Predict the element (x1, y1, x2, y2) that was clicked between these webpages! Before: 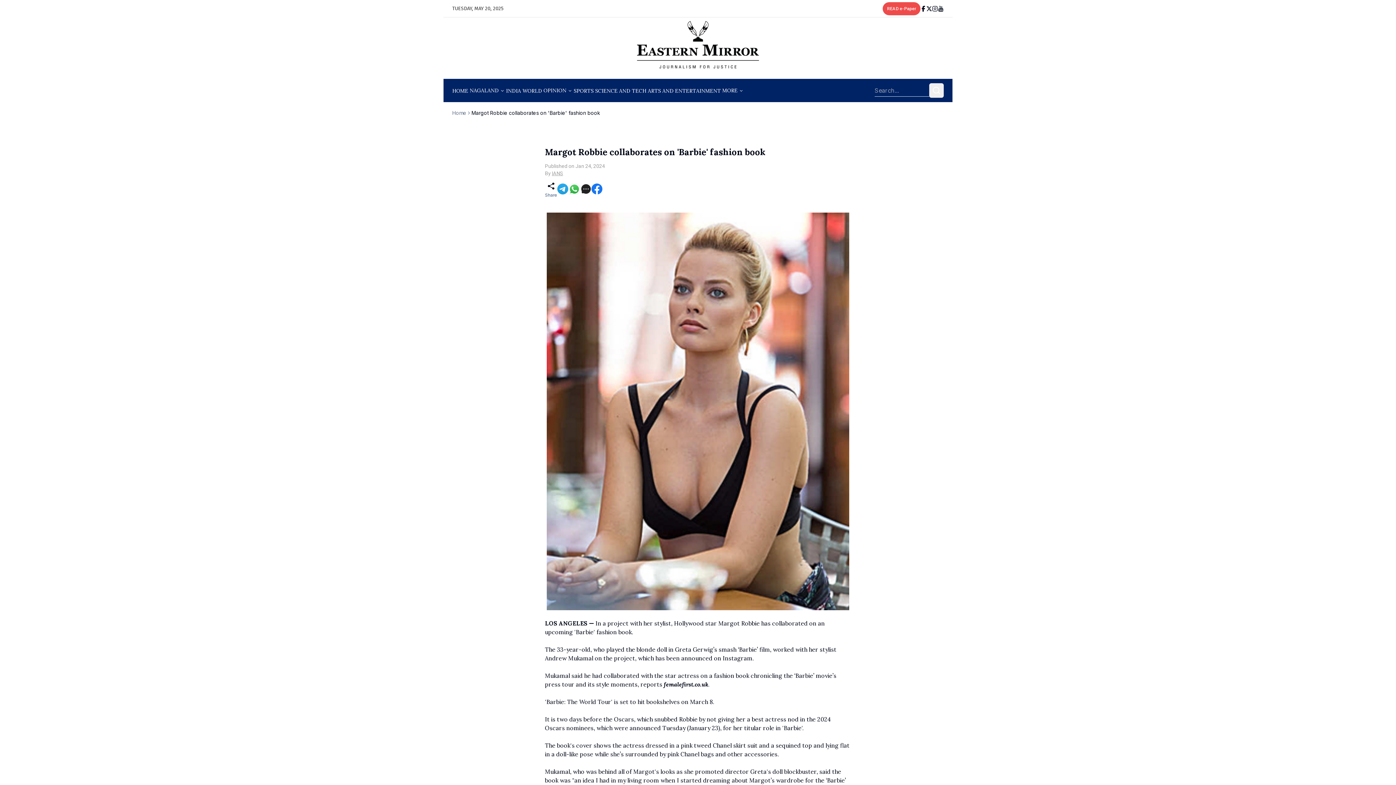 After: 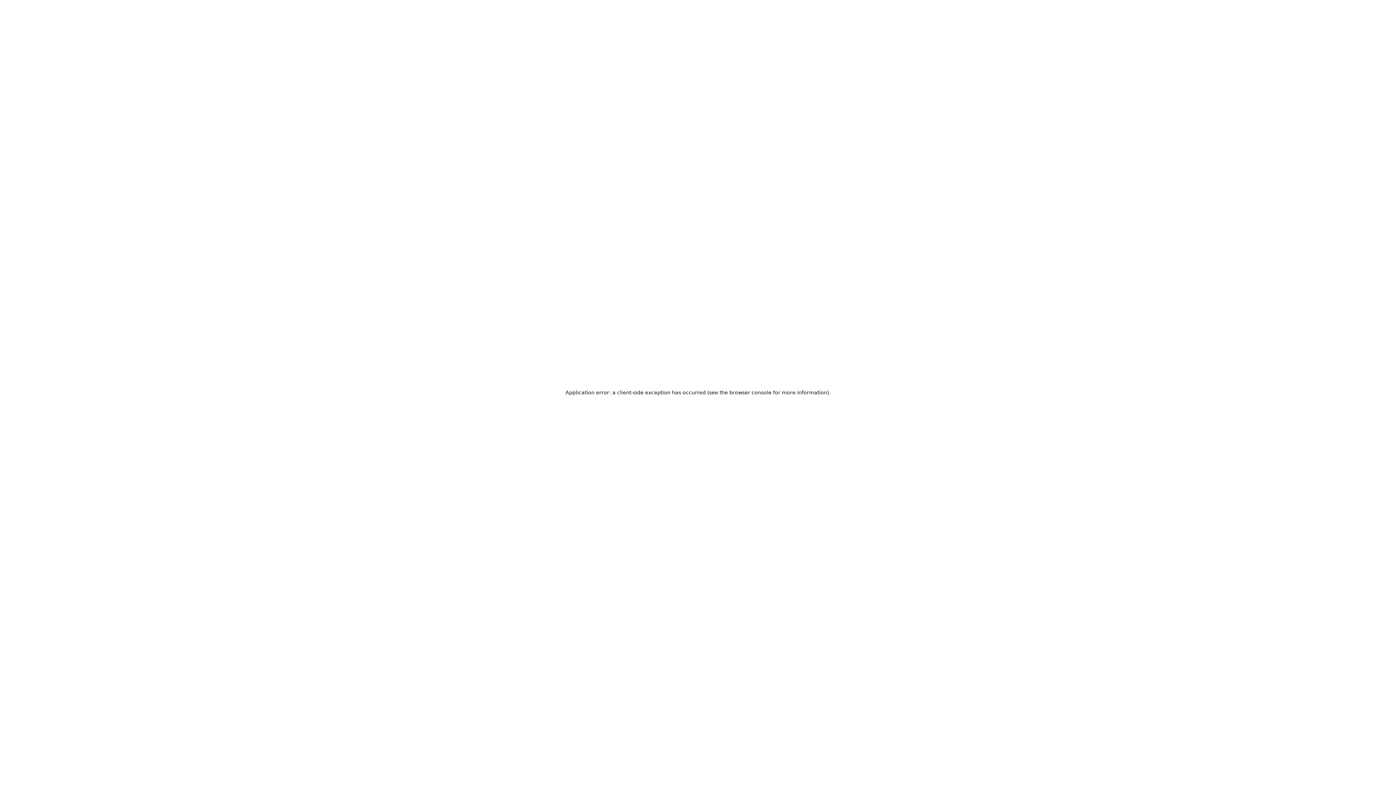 Action: label: WORLD bbox: (522, 87, 542, 94)